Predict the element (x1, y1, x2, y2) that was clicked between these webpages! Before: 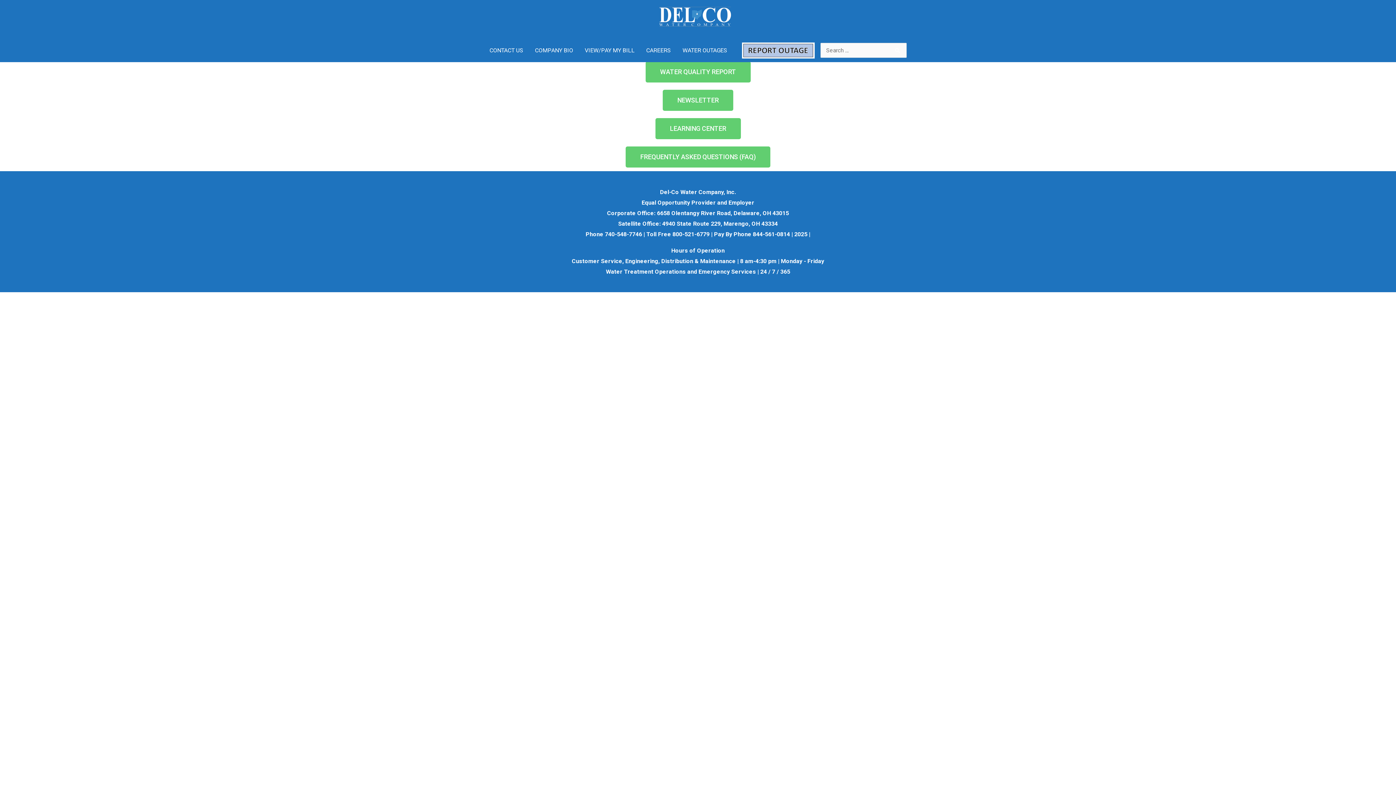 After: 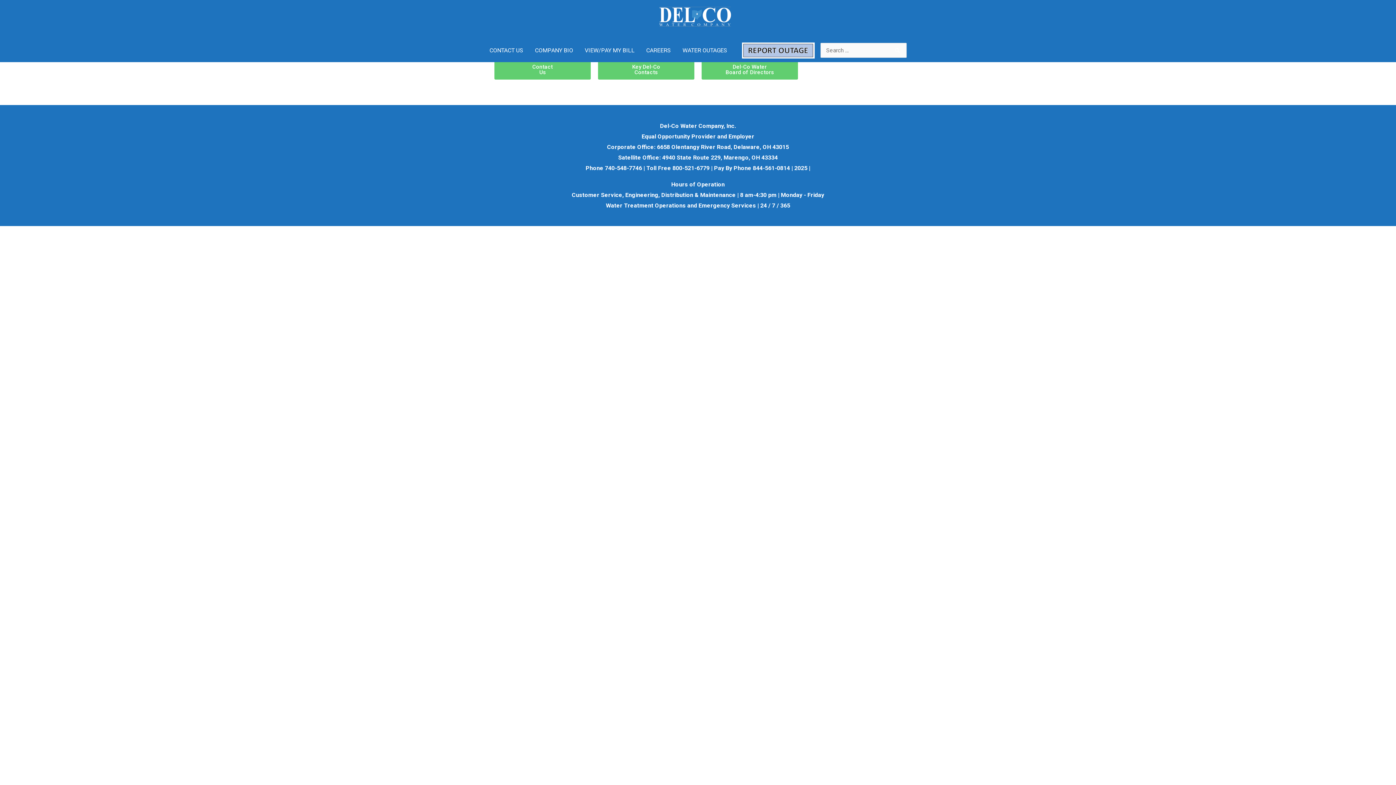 Action: label: LEARNING CENTER bbox: (661, 118, 747, 139)